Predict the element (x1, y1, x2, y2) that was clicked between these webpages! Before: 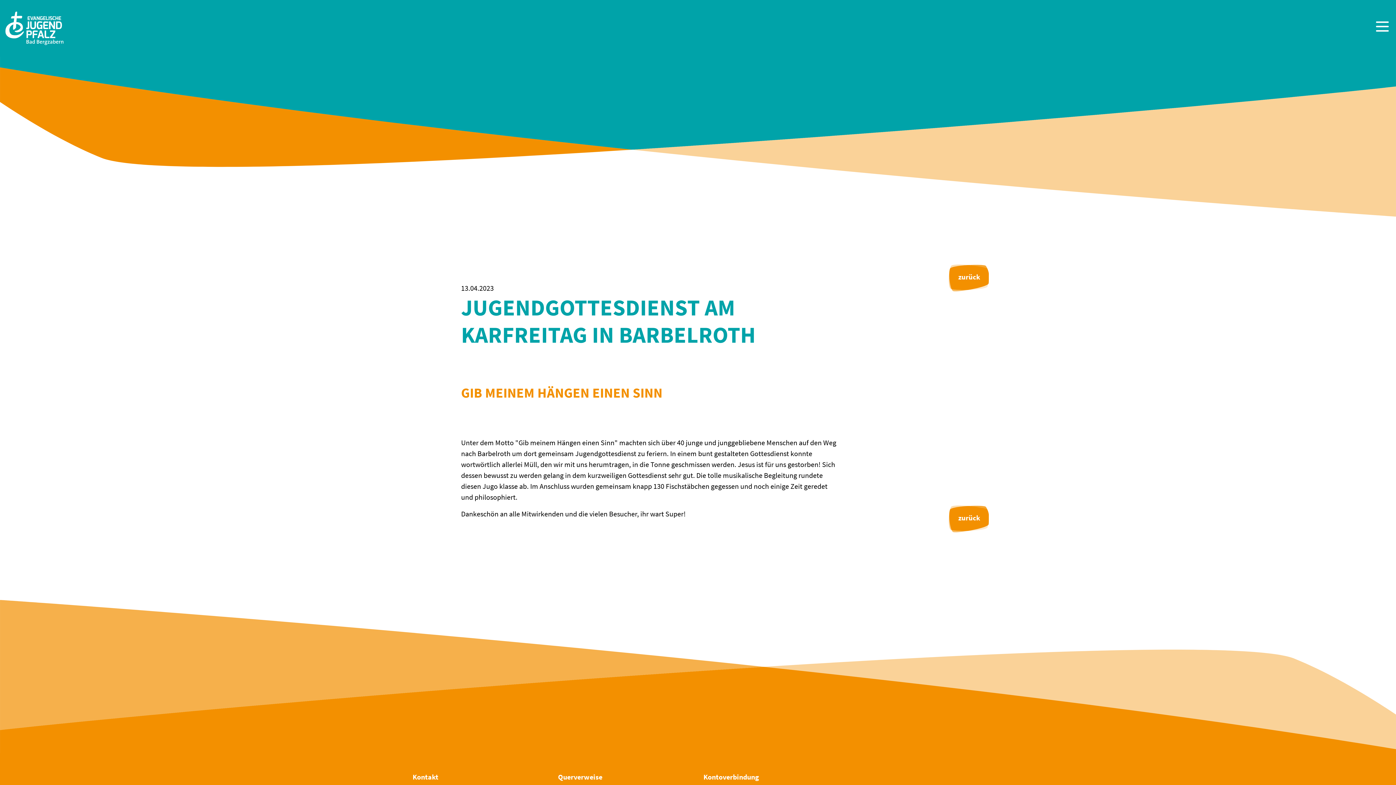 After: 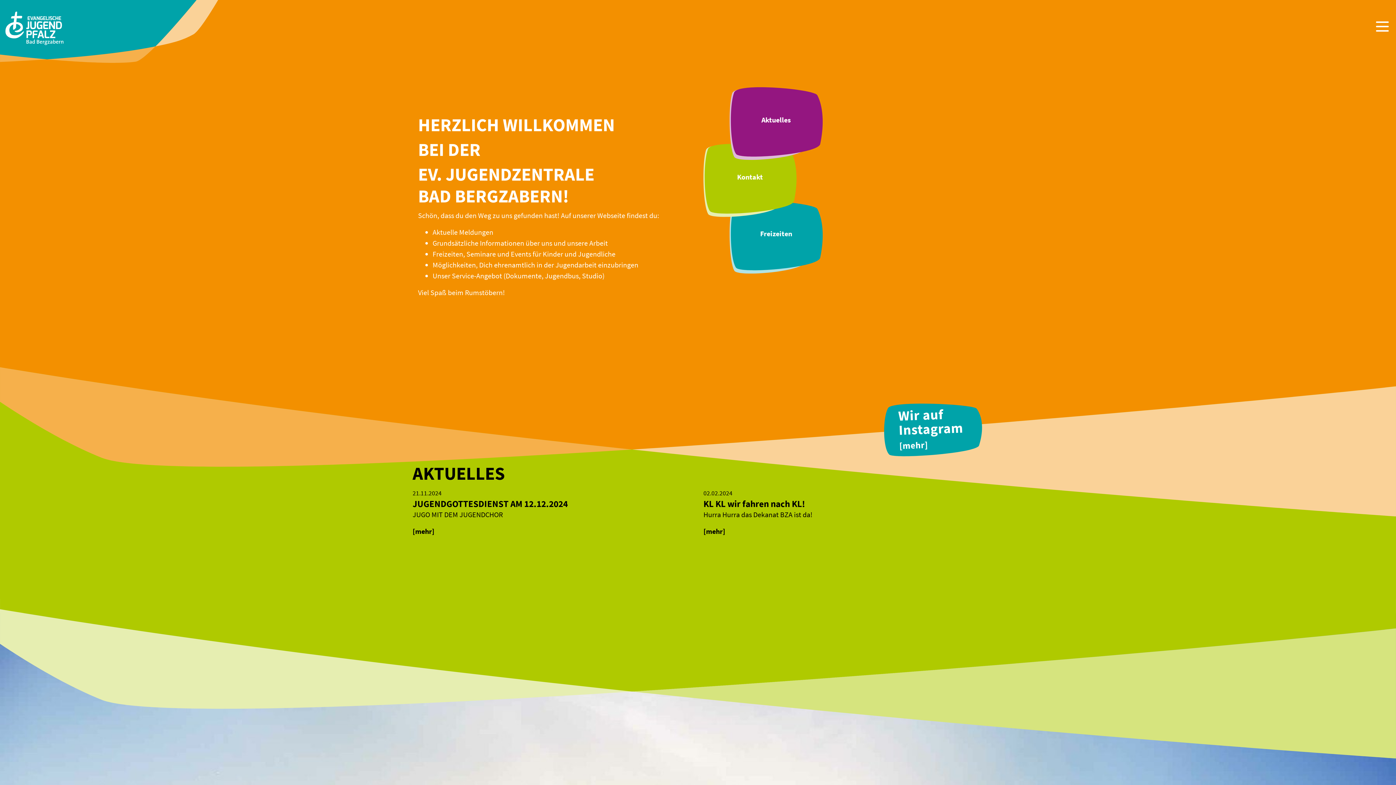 Action: label: Zur Startseite bbox: (5, 22, 63, 32)